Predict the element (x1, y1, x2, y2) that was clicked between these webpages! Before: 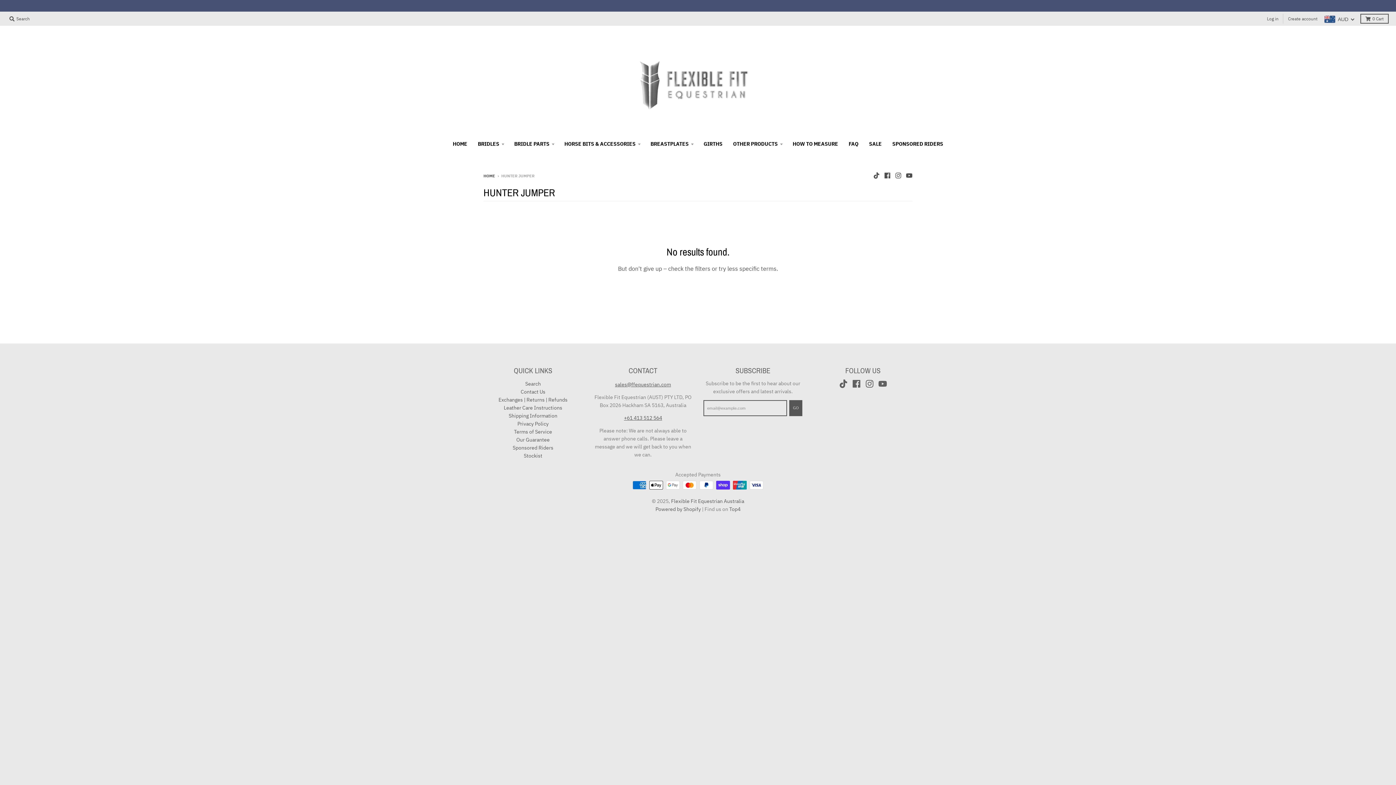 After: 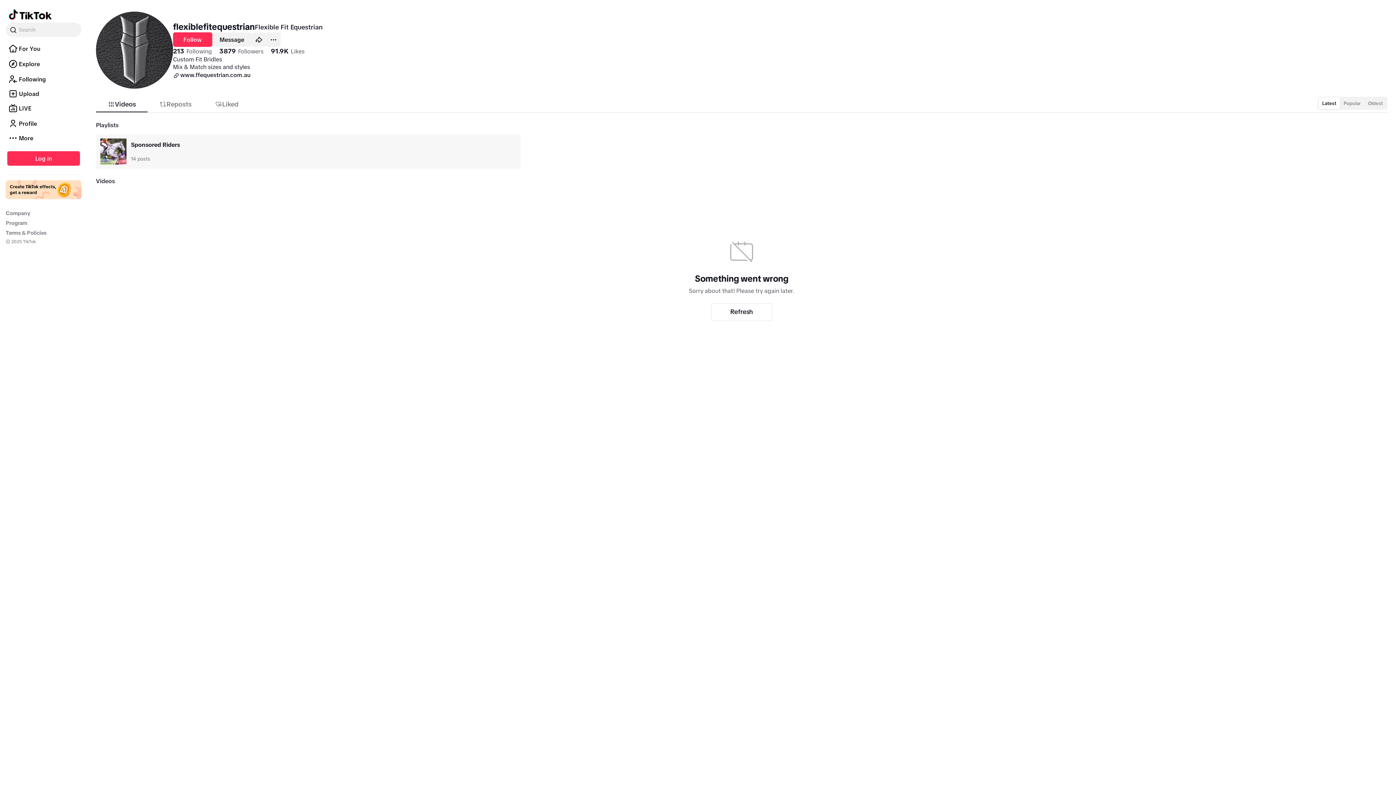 Action: bbox: (873, 172, 880, 178)